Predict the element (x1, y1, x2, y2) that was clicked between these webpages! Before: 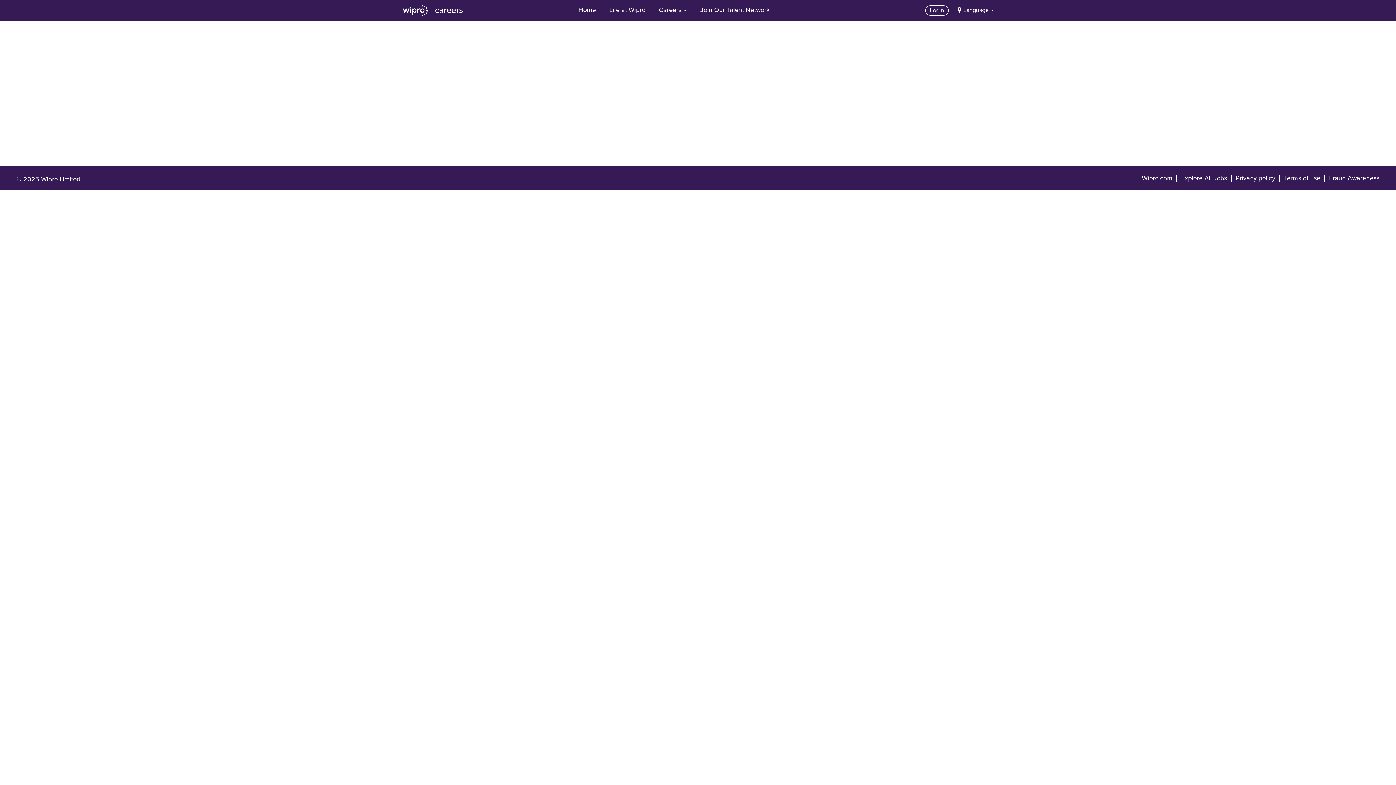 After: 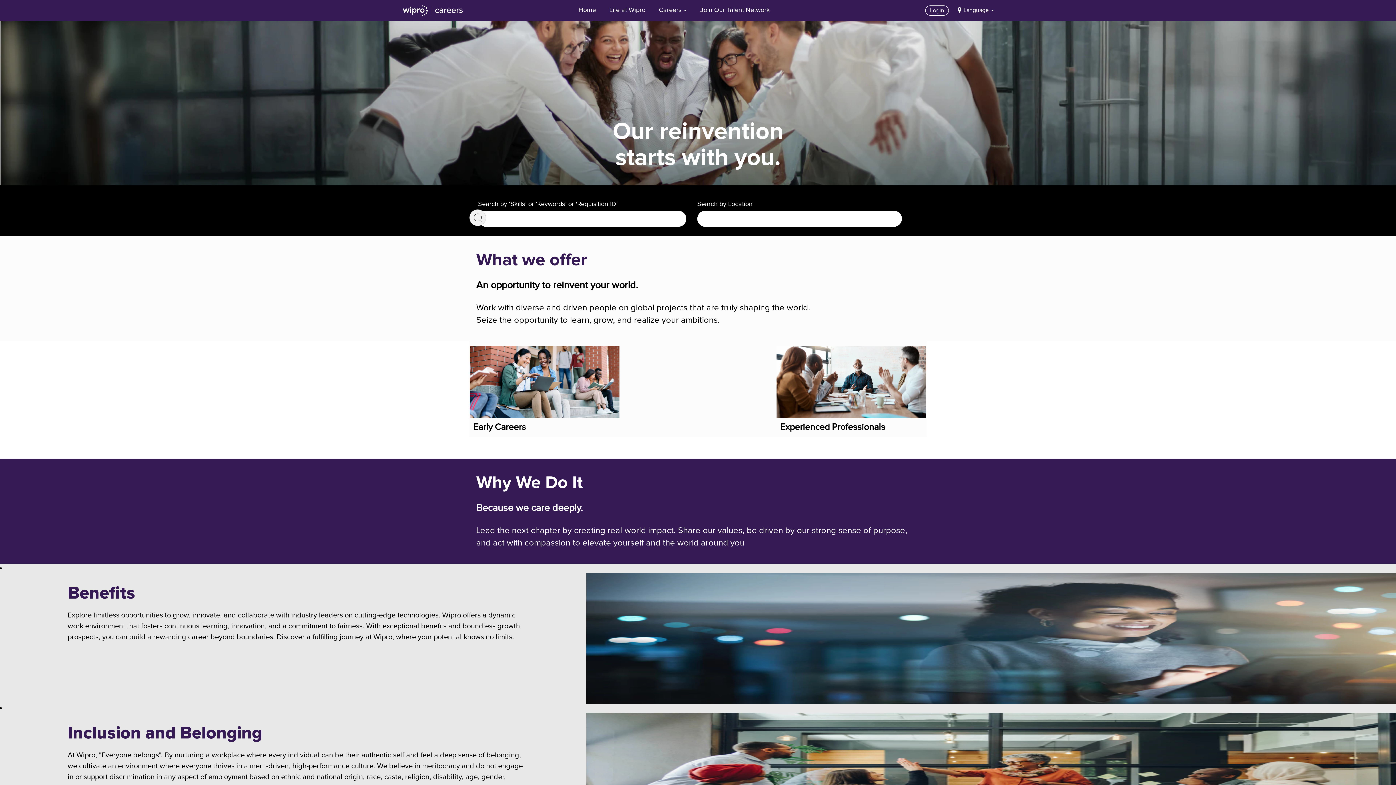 Action: label: Home bbox: (572, 1, 601, 19)